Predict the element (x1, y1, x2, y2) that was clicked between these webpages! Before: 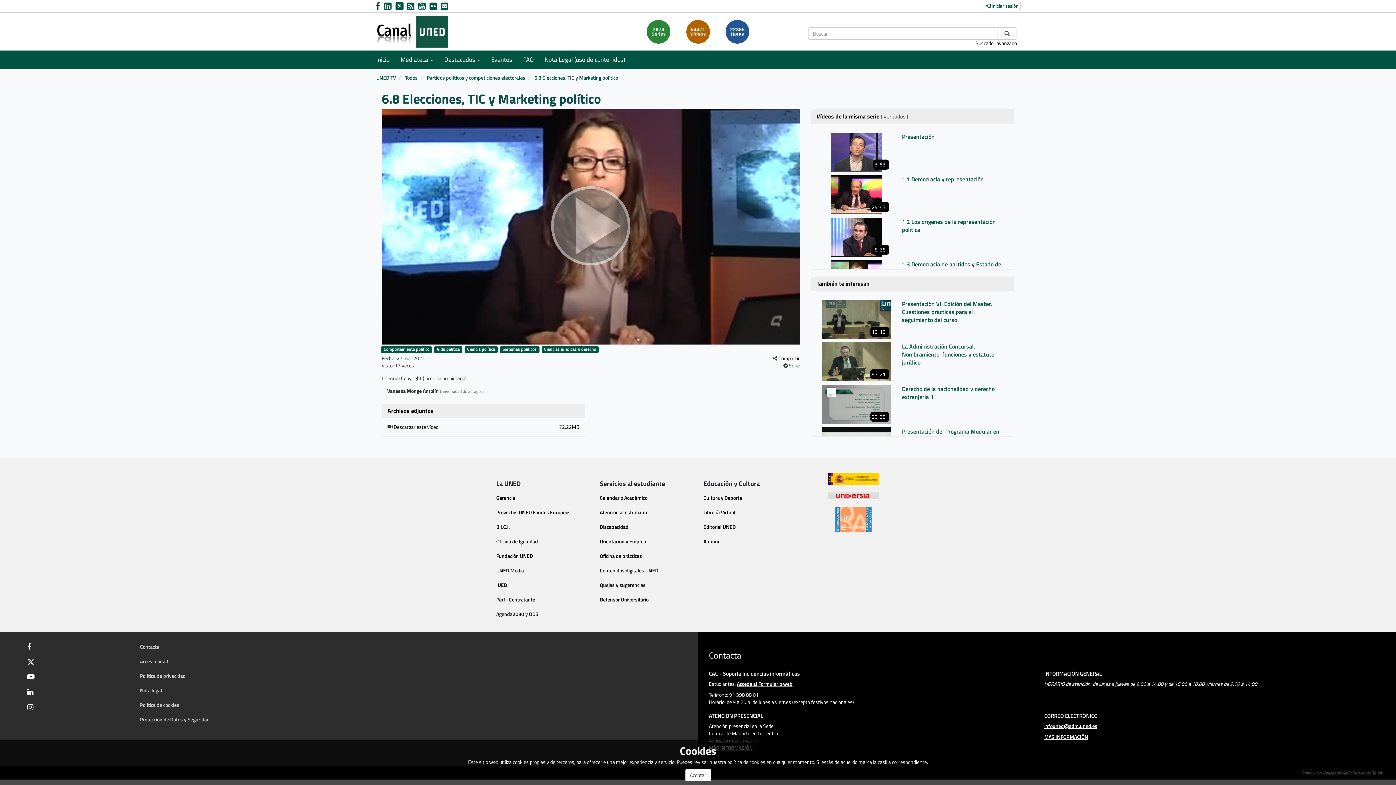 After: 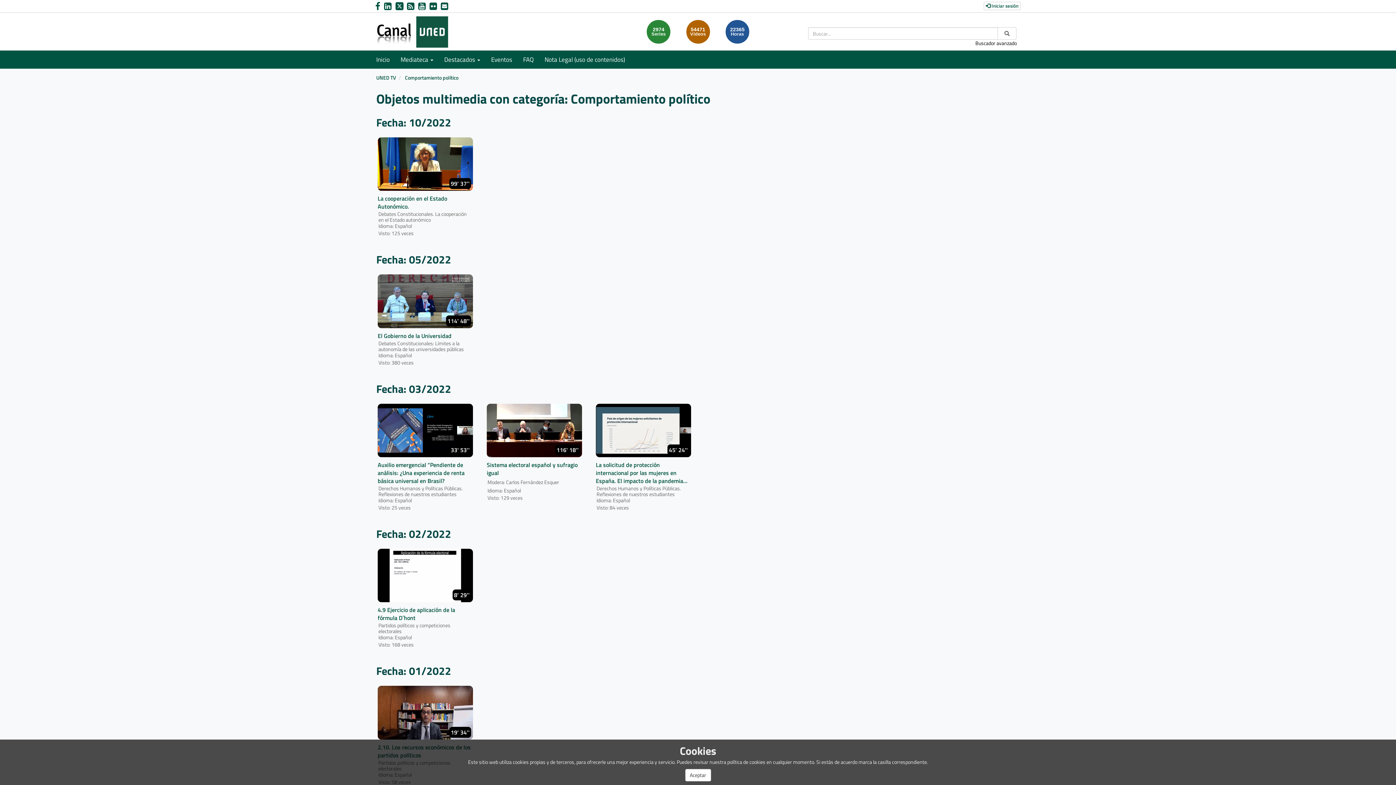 Action: label: Comportamiento político bbox: (383, 345, 429, 352)